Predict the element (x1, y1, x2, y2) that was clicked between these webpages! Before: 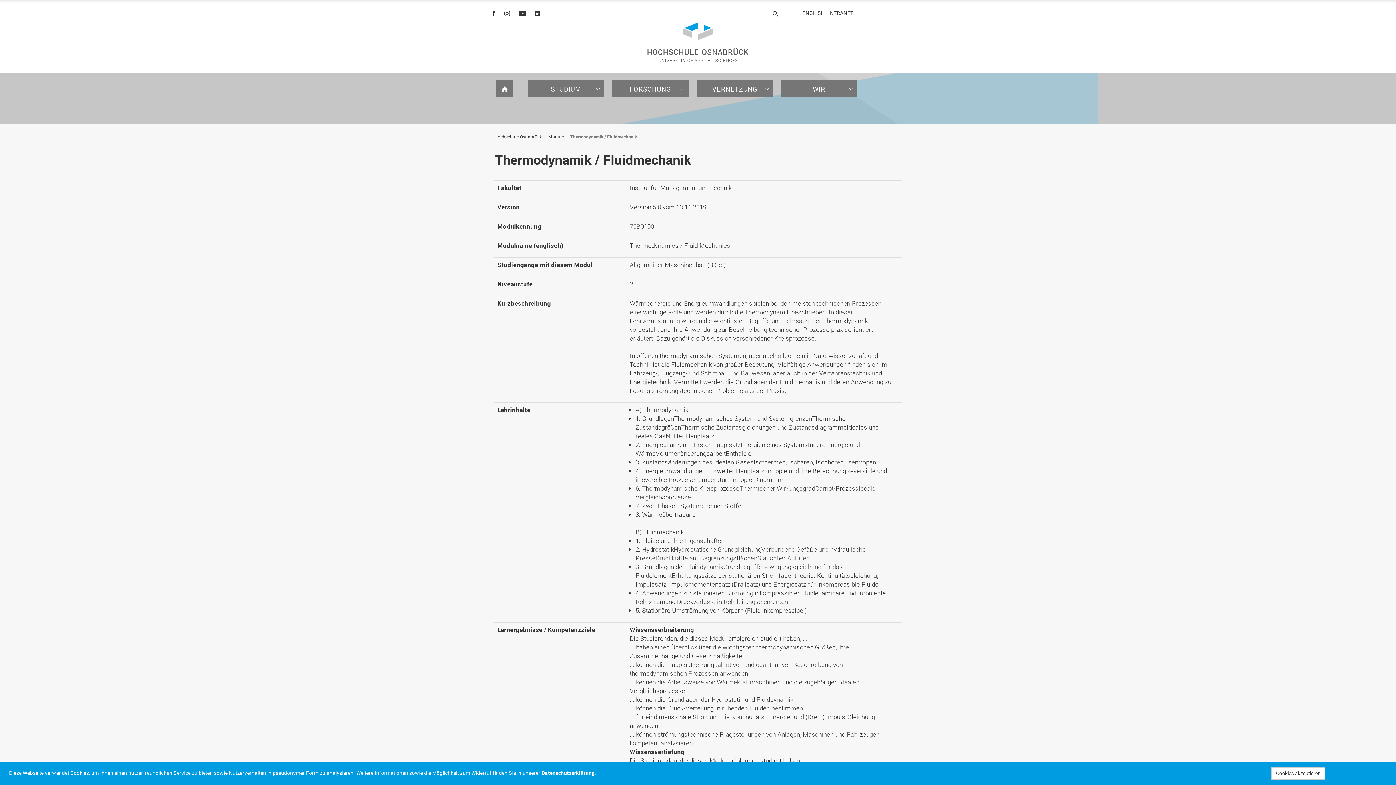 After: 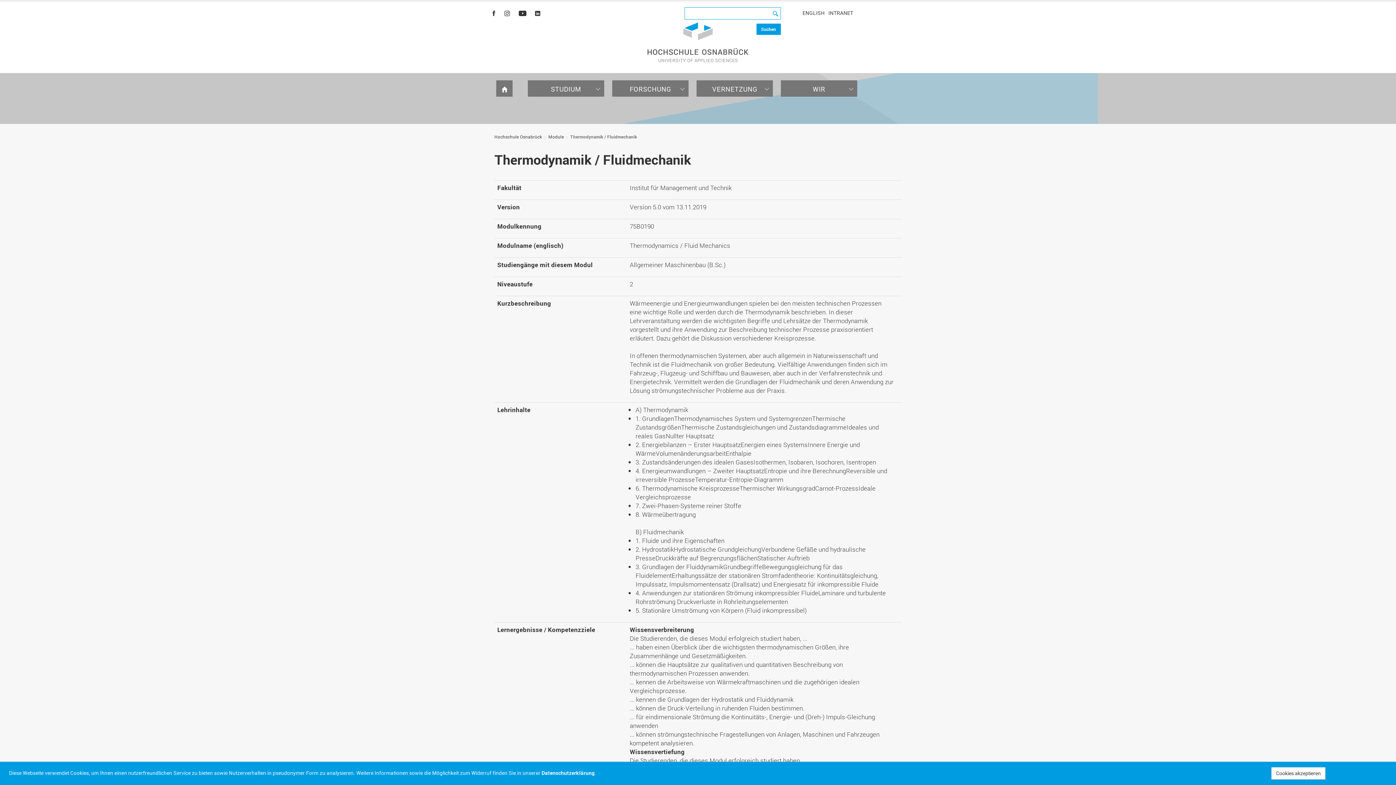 Action: bbox: (768, 7, 783, 20) label: Suchen